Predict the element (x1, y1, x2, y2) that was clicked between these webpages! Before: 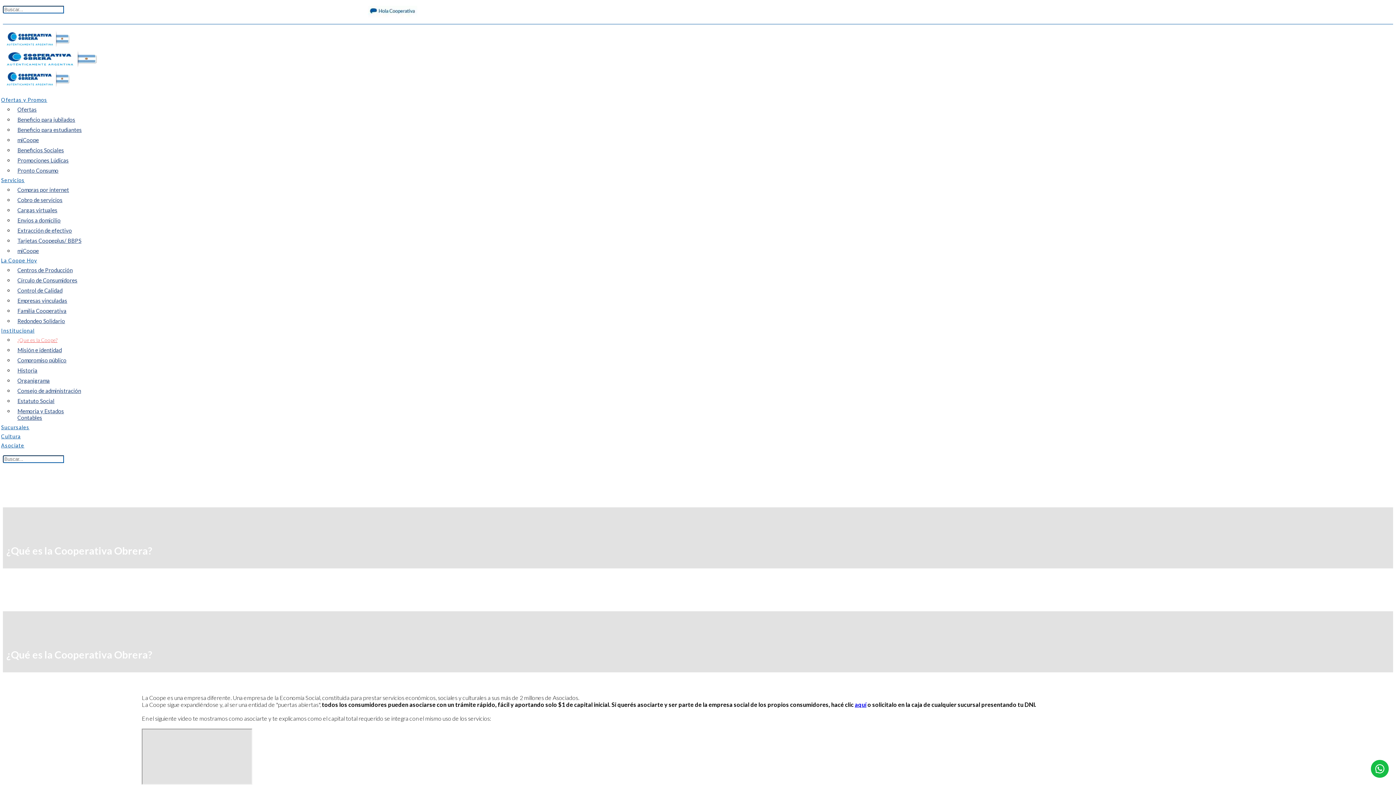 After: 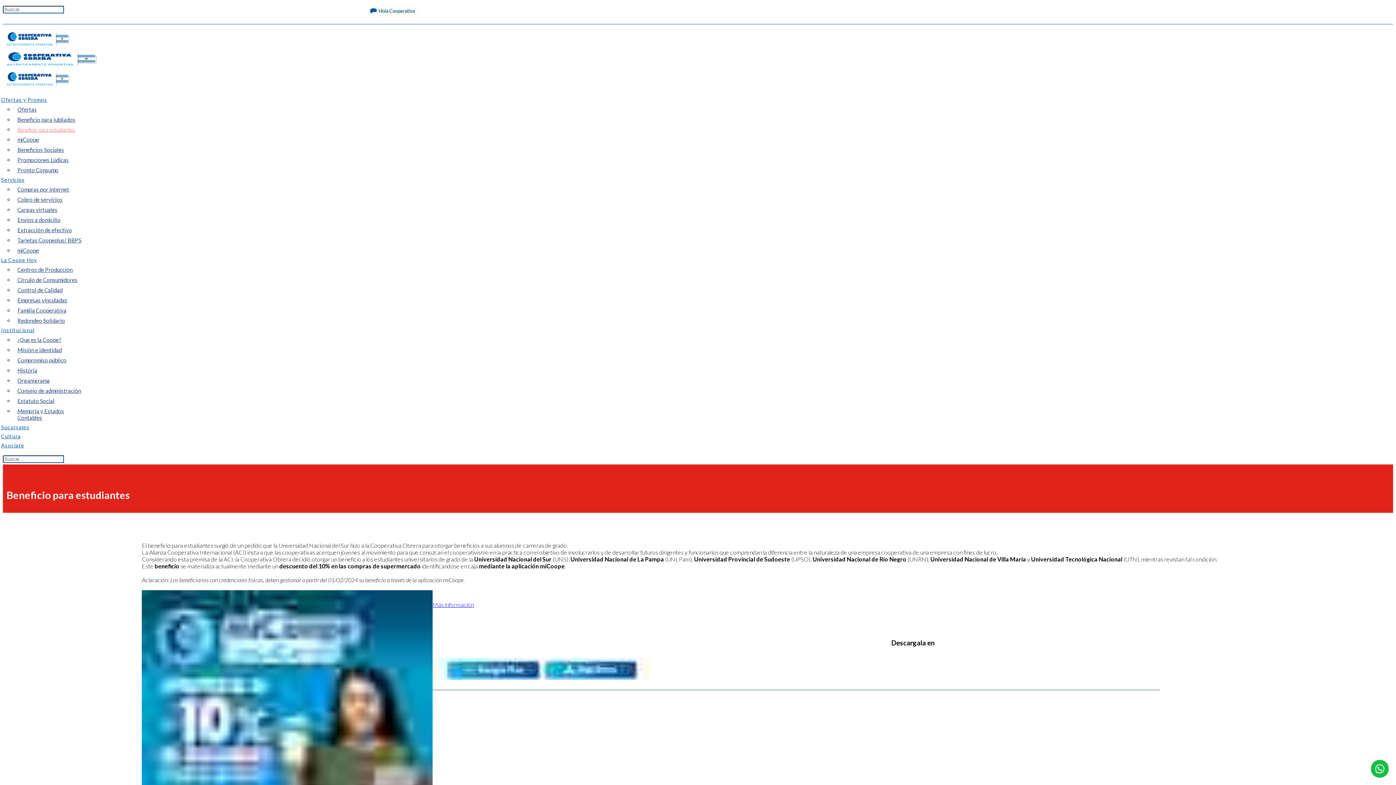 Action: bbox: (13, 124, 86, 134) label: Beneficio para estudiantes